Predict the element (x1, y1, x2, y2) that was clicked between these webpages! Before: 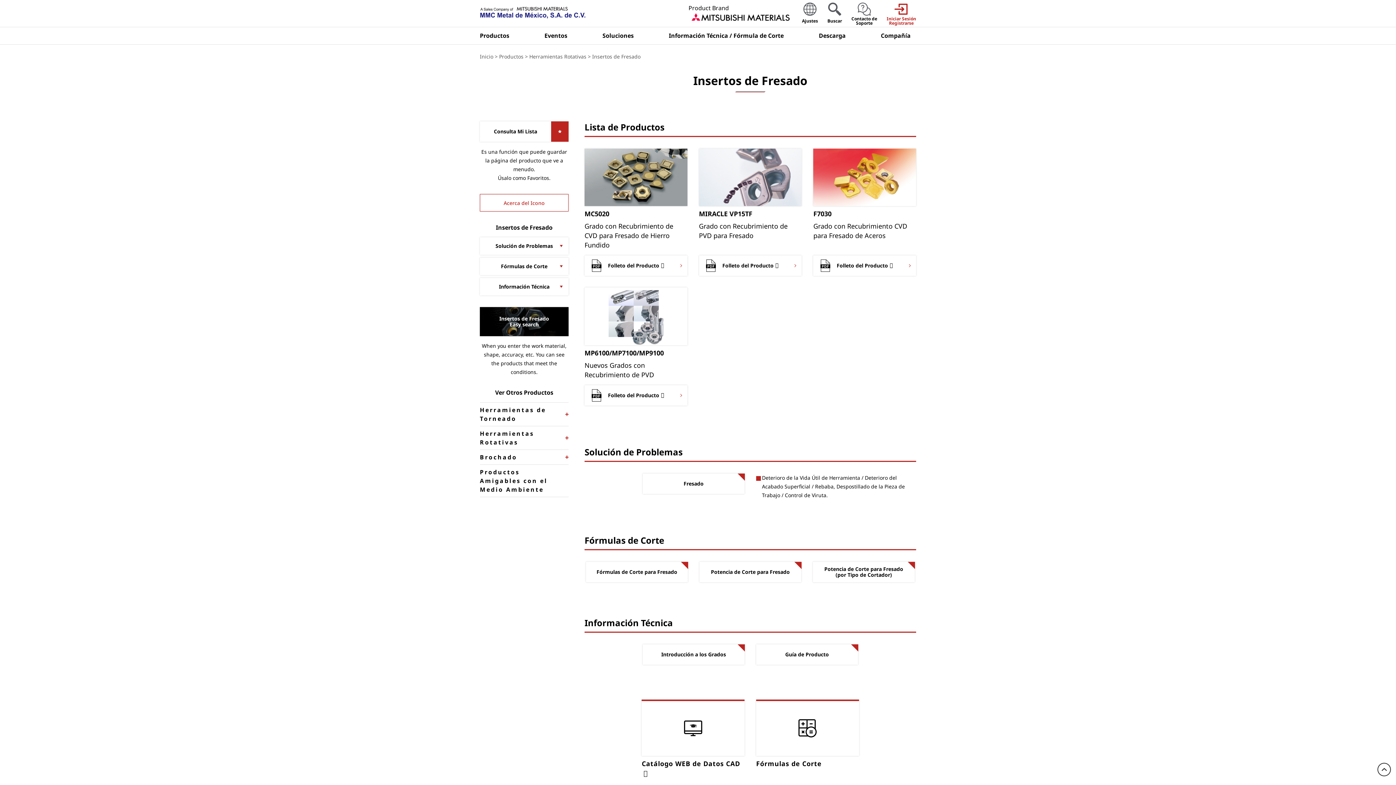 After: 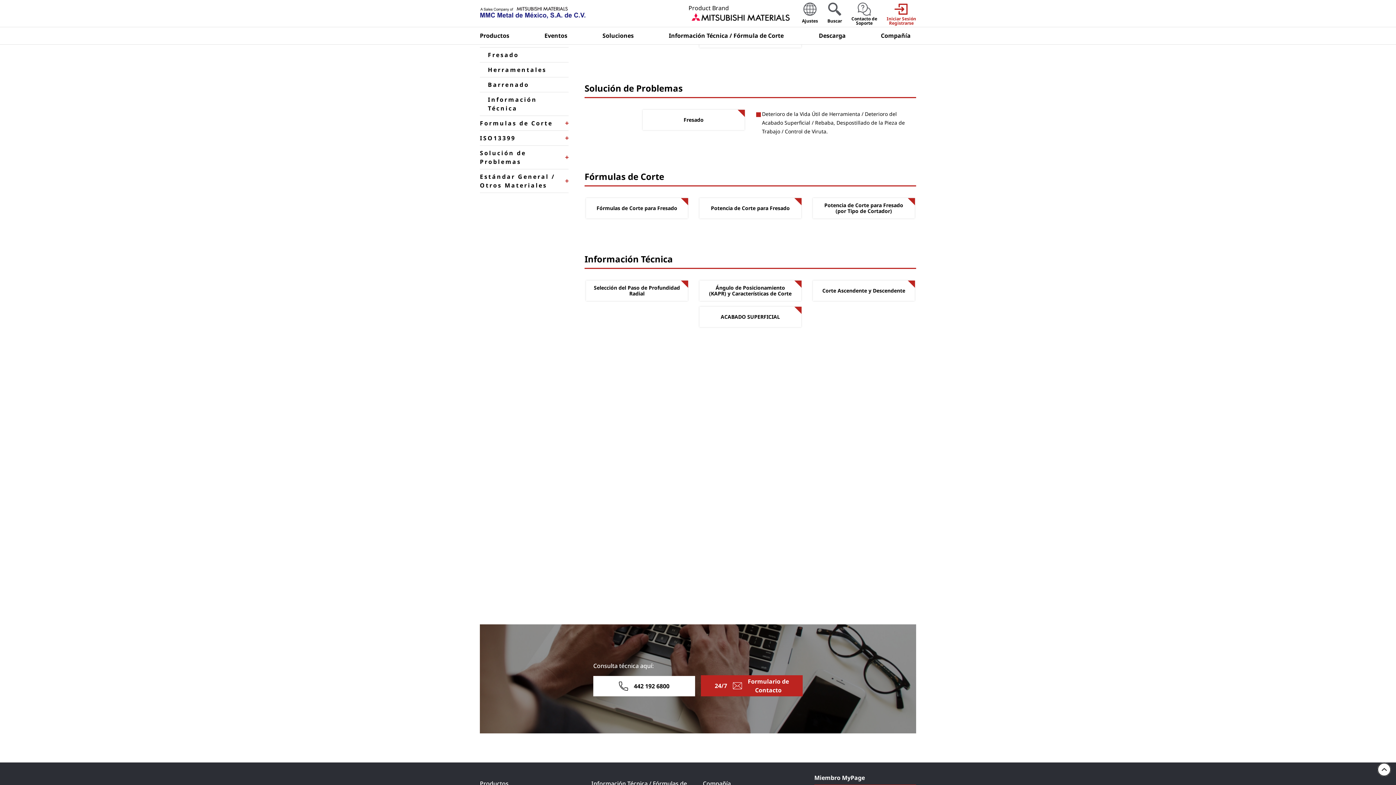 Action: label: Guía de Producto bbox: (756, 644, 858, 664)